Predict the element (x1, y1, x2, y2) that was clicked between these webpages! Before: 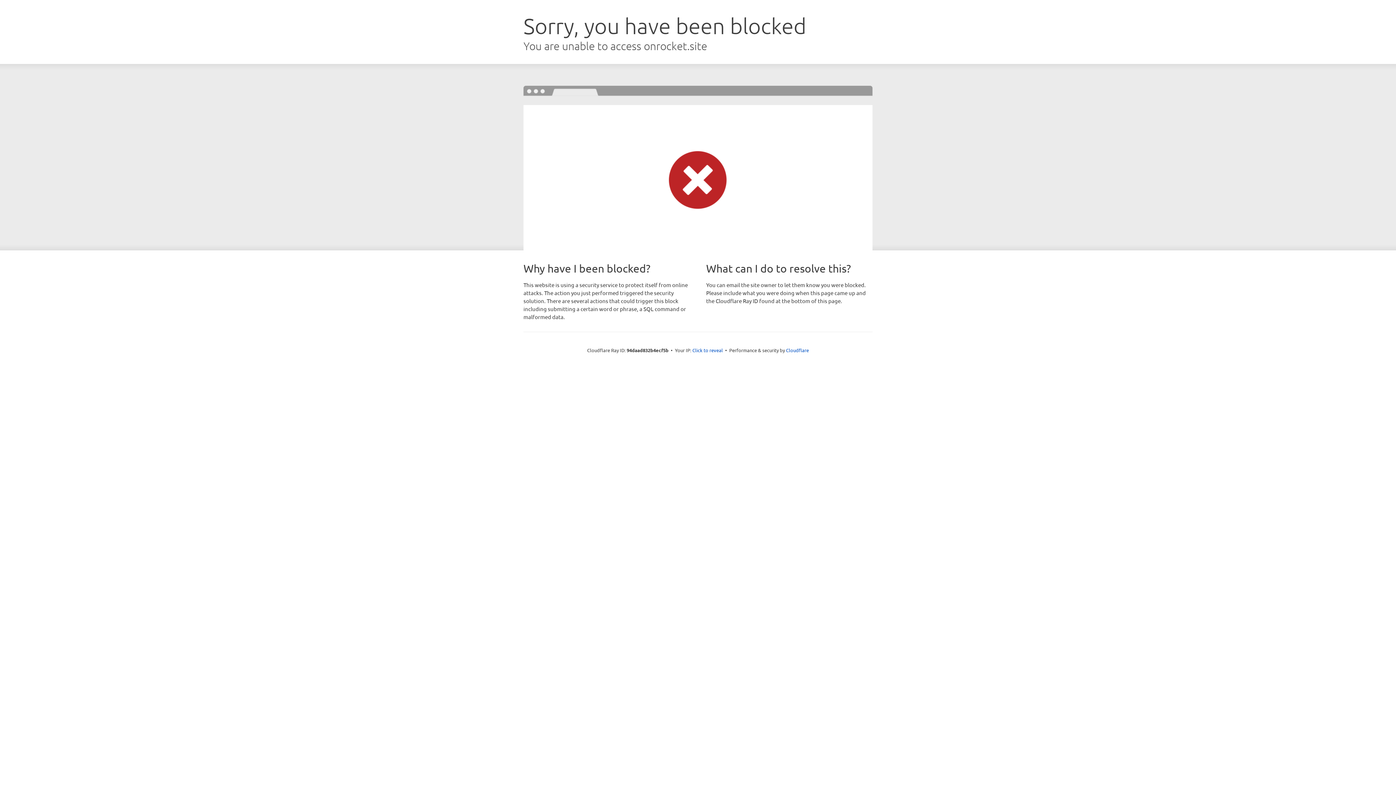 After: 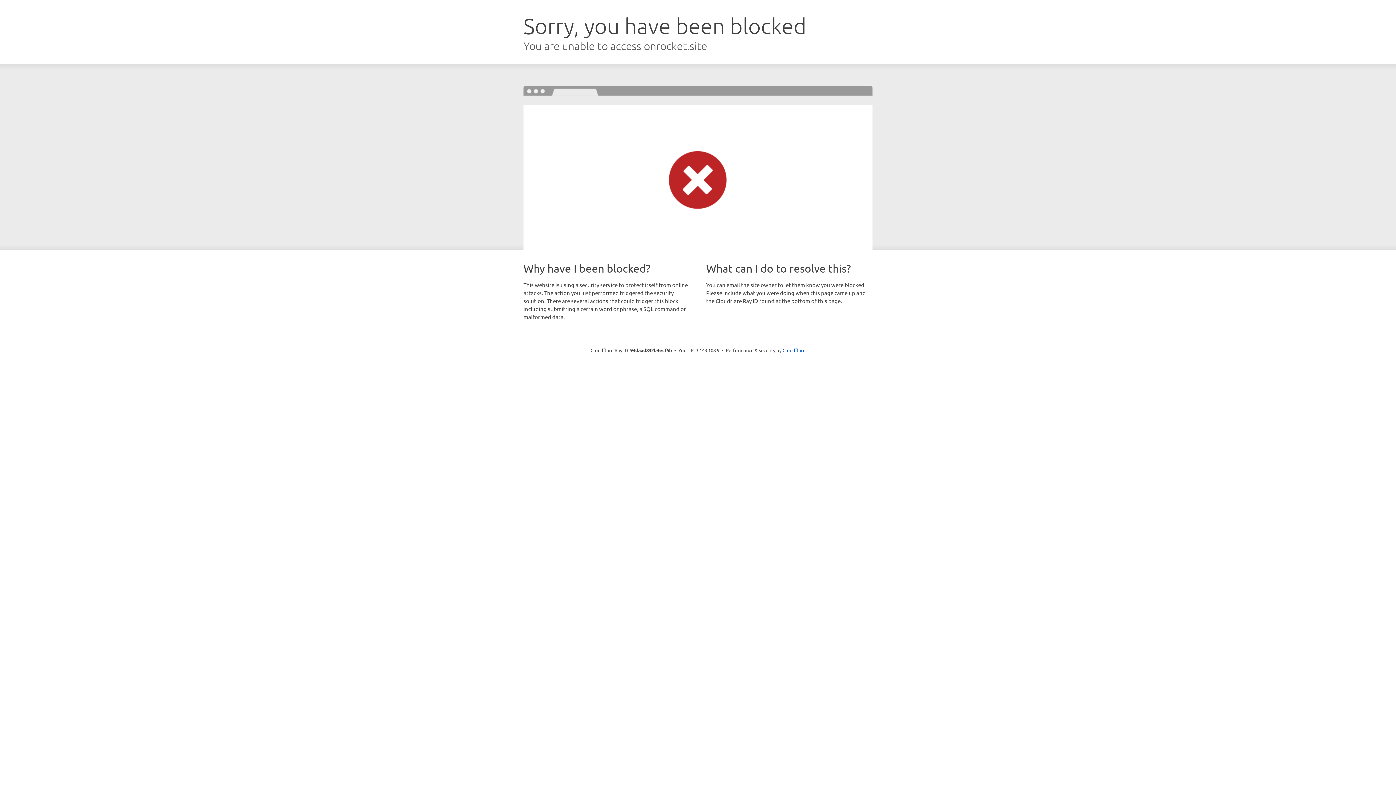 Action: label: Click to reveal bbox: (692, 346, 723, 353)